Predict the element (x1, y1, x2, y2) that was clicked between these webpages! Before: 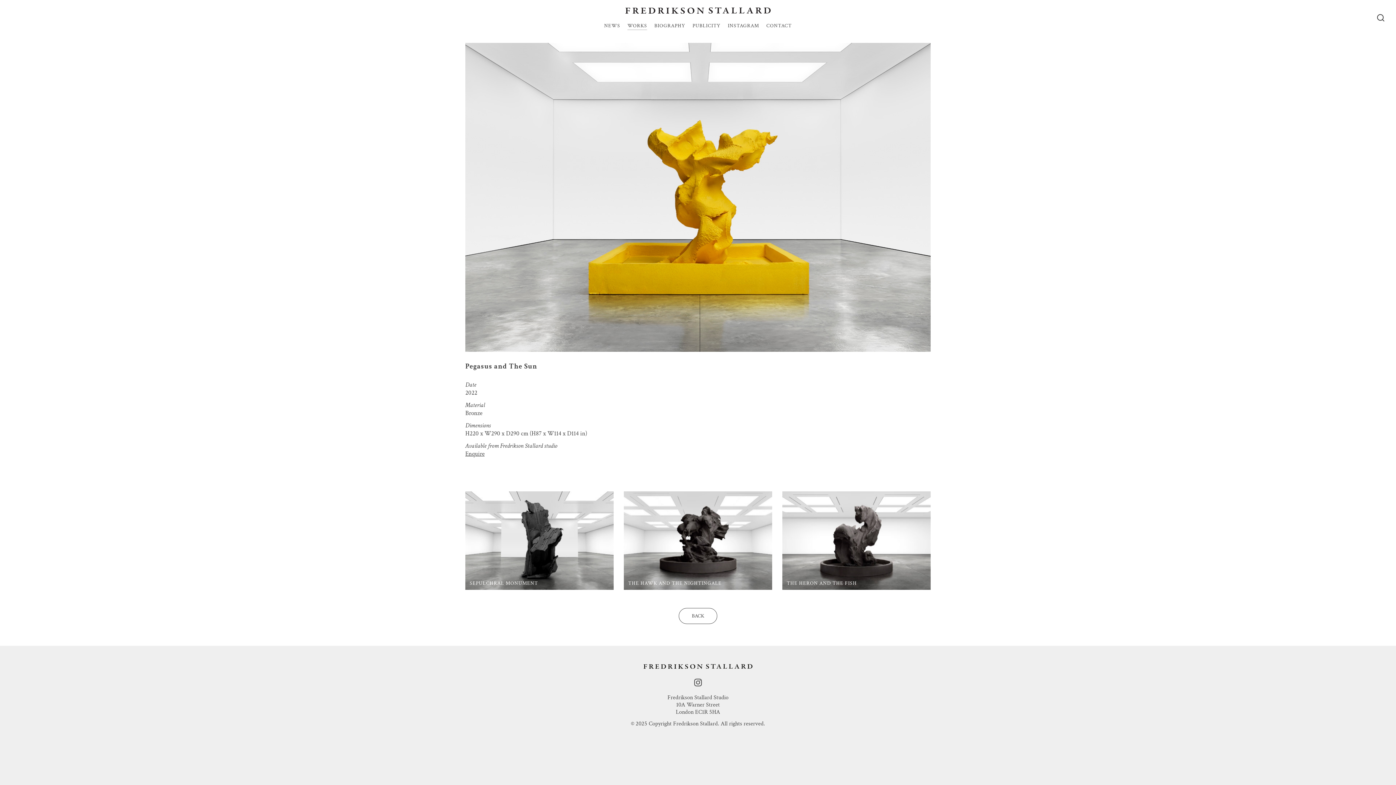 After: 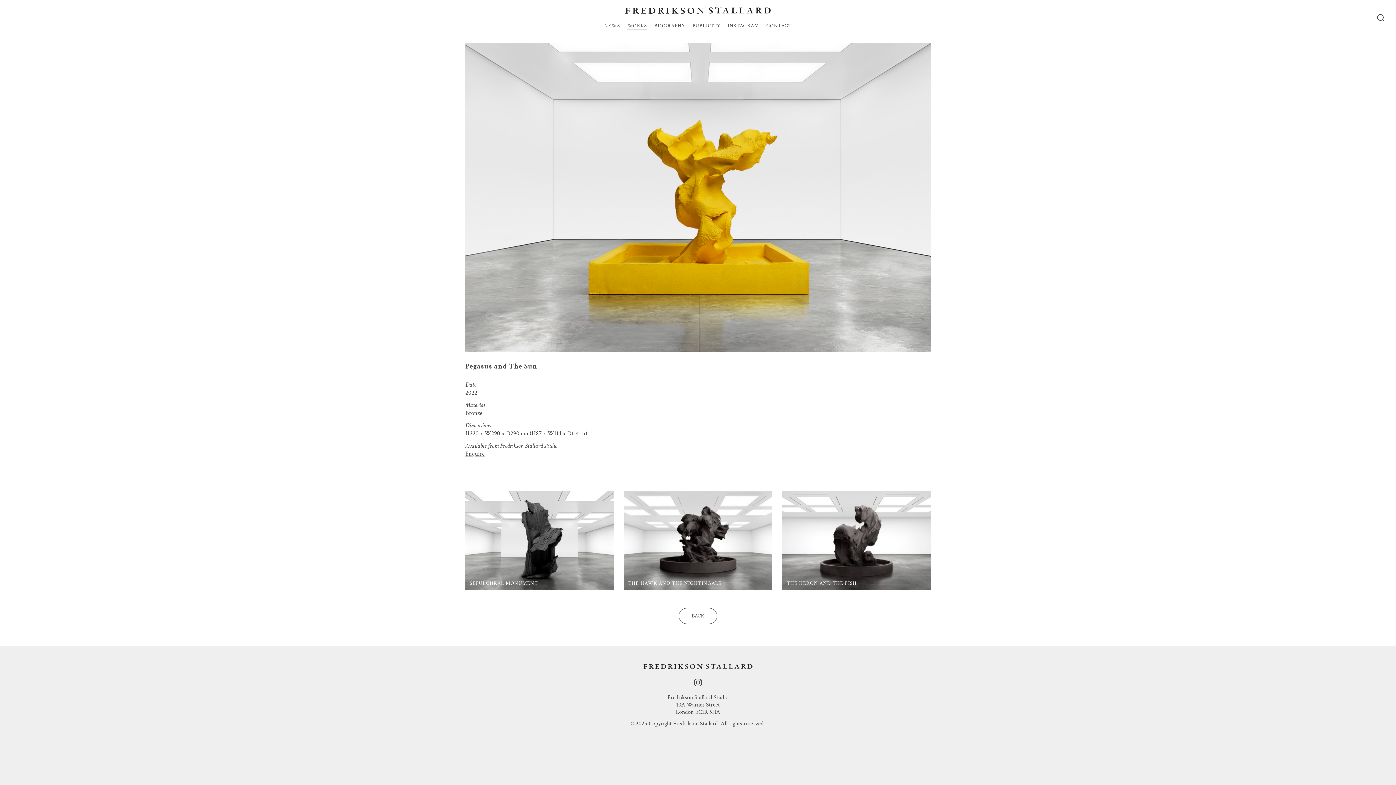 Action: bbox: (694, 677, 702, 689) label: instagram